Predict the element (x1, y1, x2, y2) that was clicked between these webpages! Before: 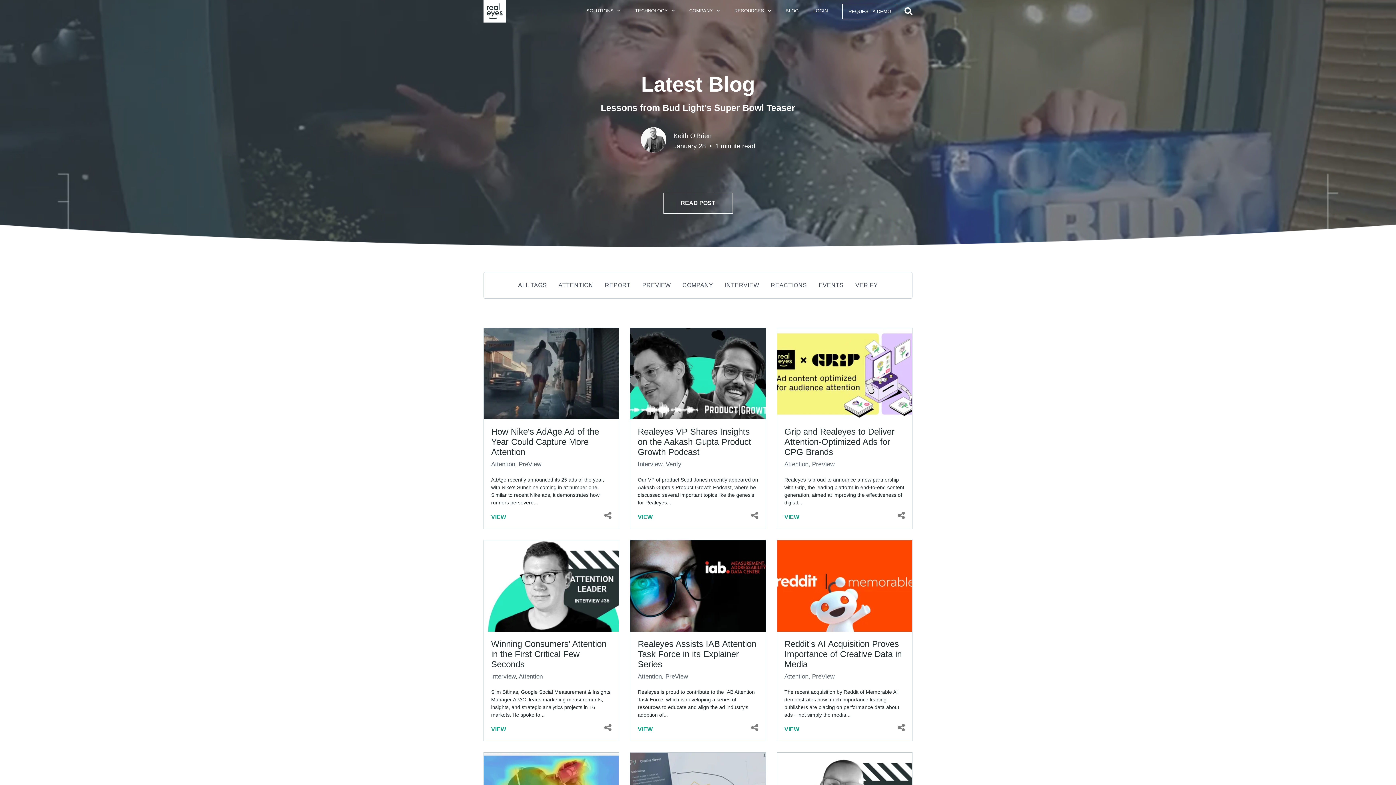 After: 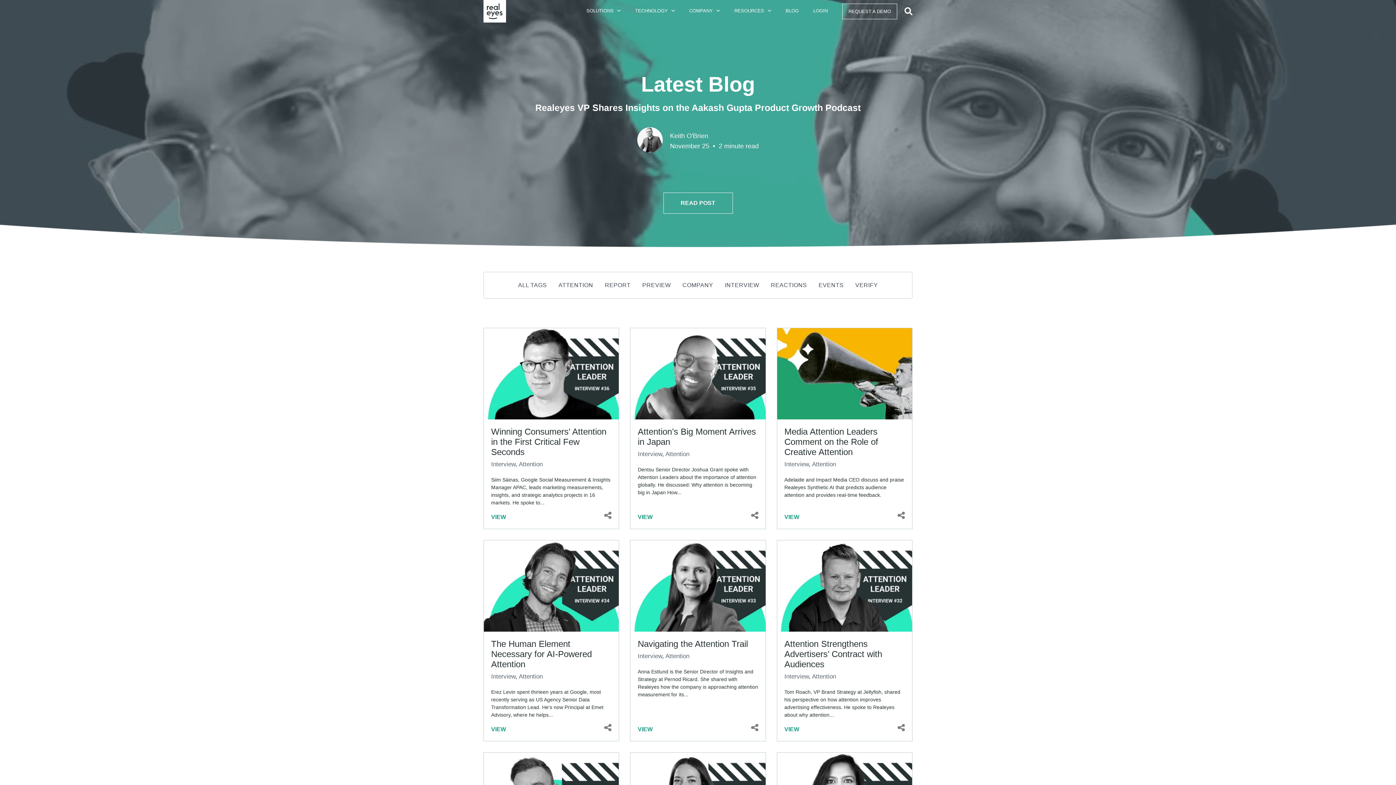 Action: bbox: (637, 461, 662, 468) label: Interview